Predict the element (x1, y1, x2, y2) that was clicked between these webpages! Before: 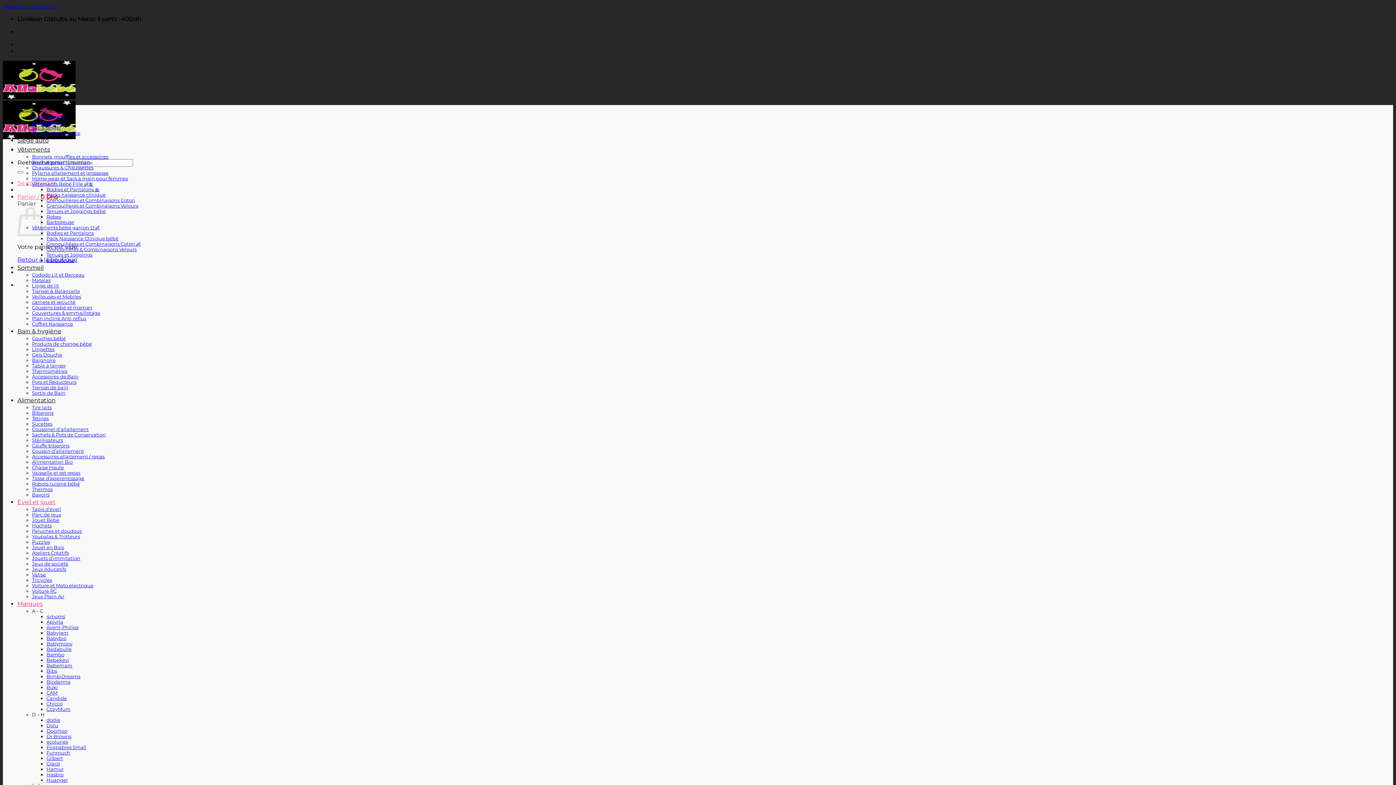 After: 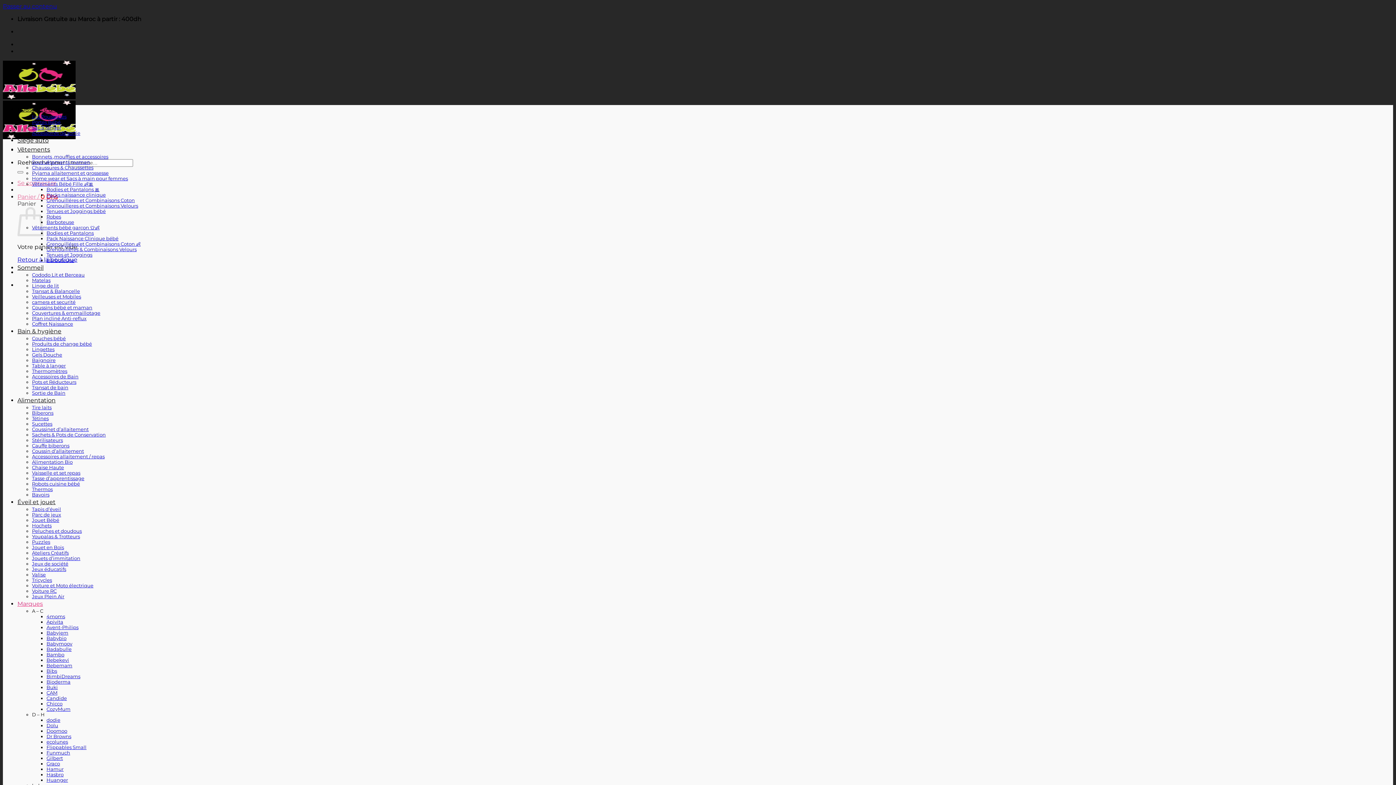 Action: label: Babymoov bbox: (46, 641, 72, 646)